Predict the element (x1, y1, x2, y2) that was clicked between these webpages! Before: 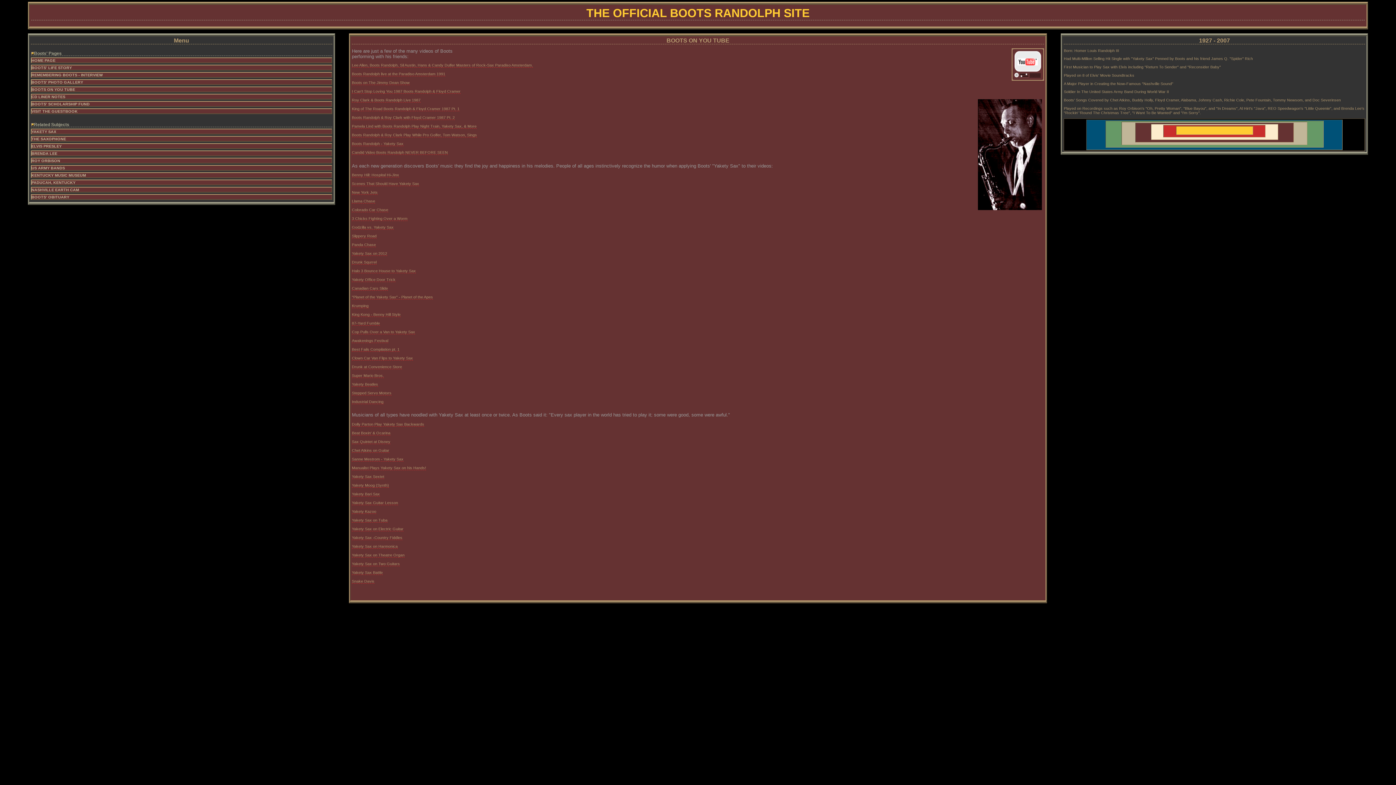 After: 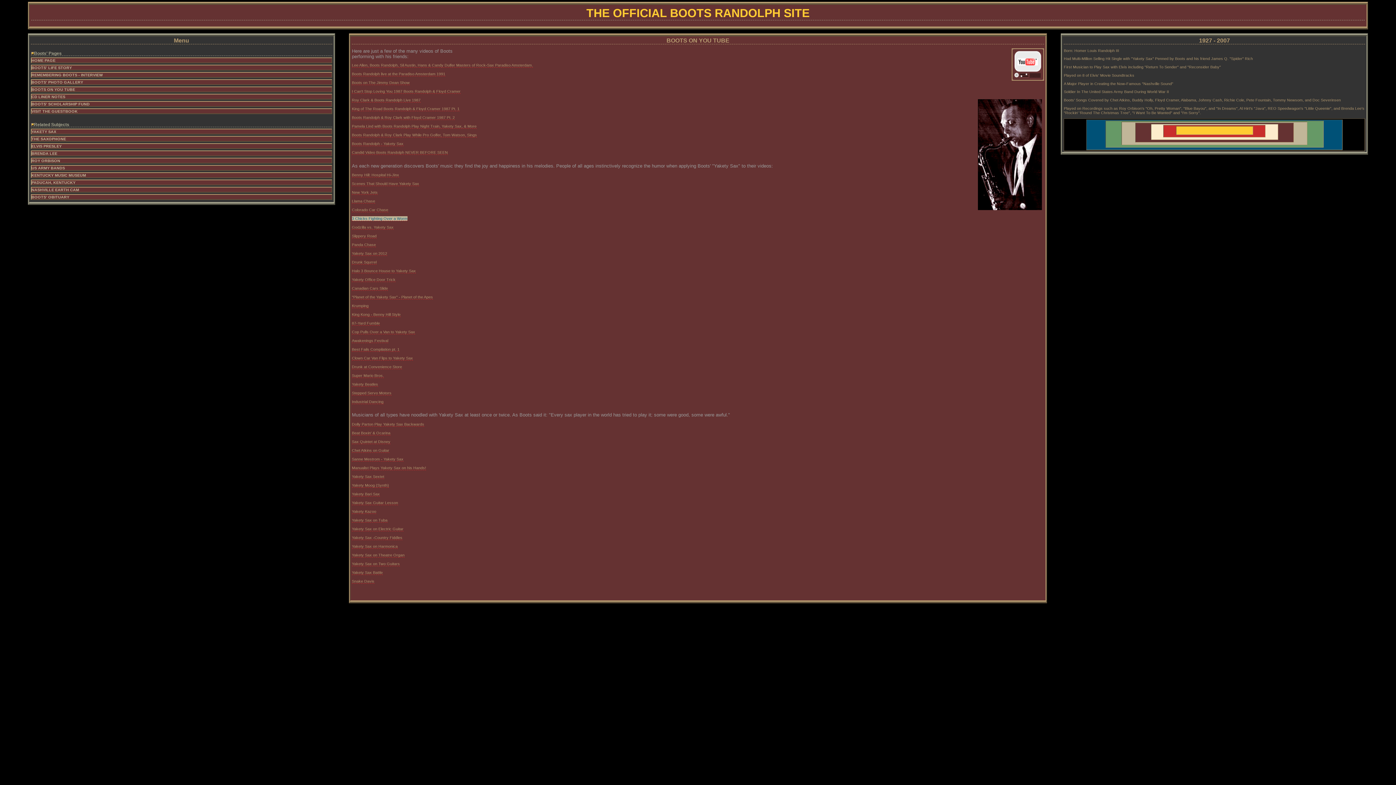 Action: label: 3 Chicks Fighting Over a Worm bbox: (352, 216, 407, 221)